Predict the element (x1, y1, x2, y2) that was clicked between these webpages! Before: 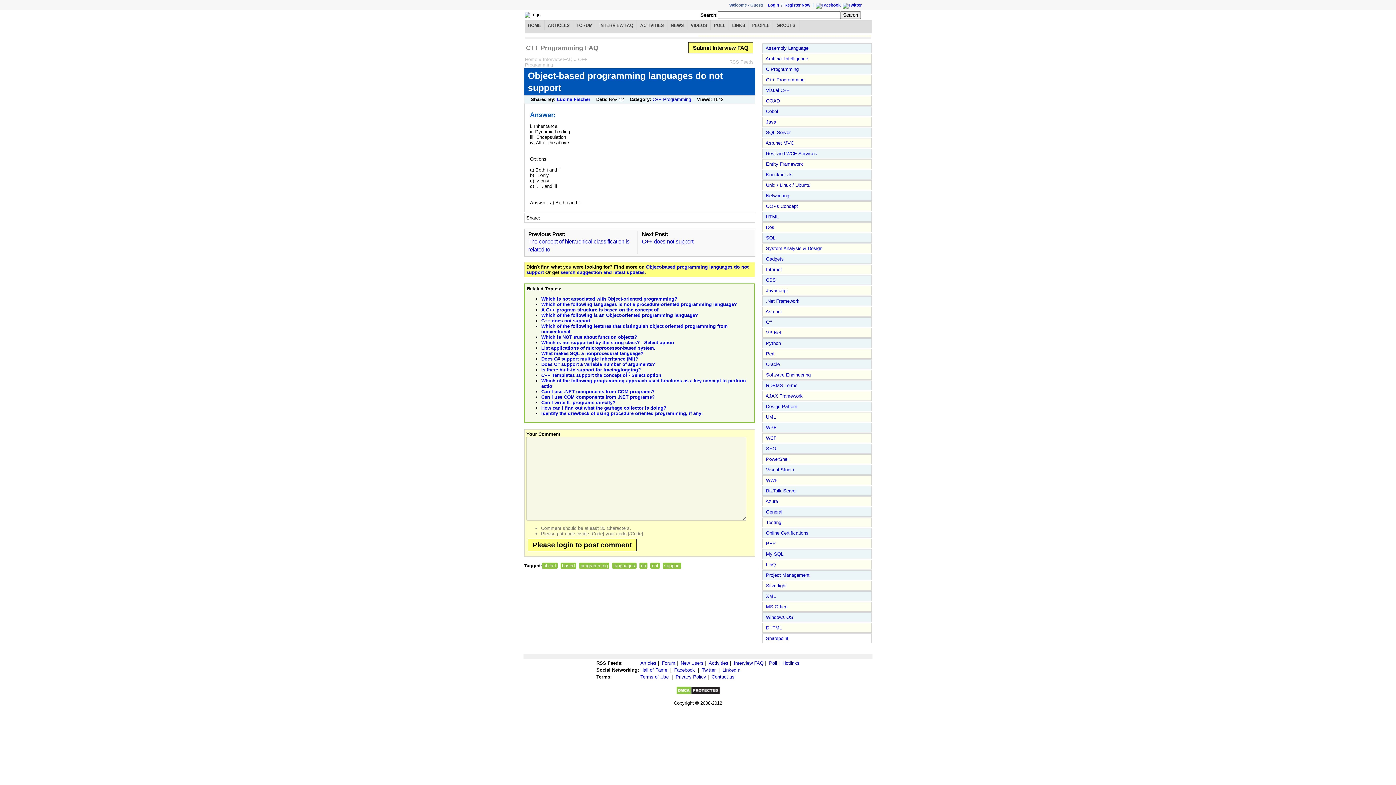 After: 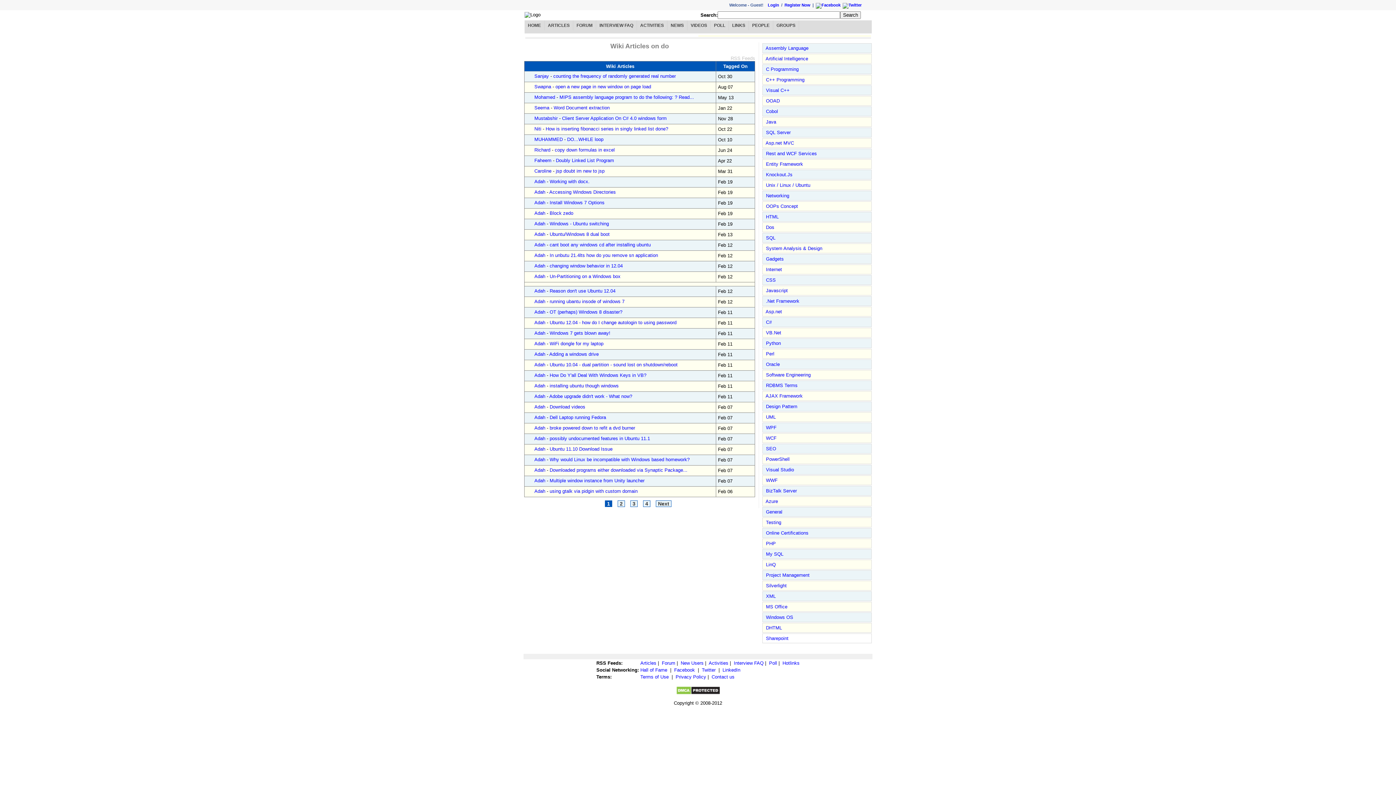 Action: label: do bbox: (639, 562, 647, 569)